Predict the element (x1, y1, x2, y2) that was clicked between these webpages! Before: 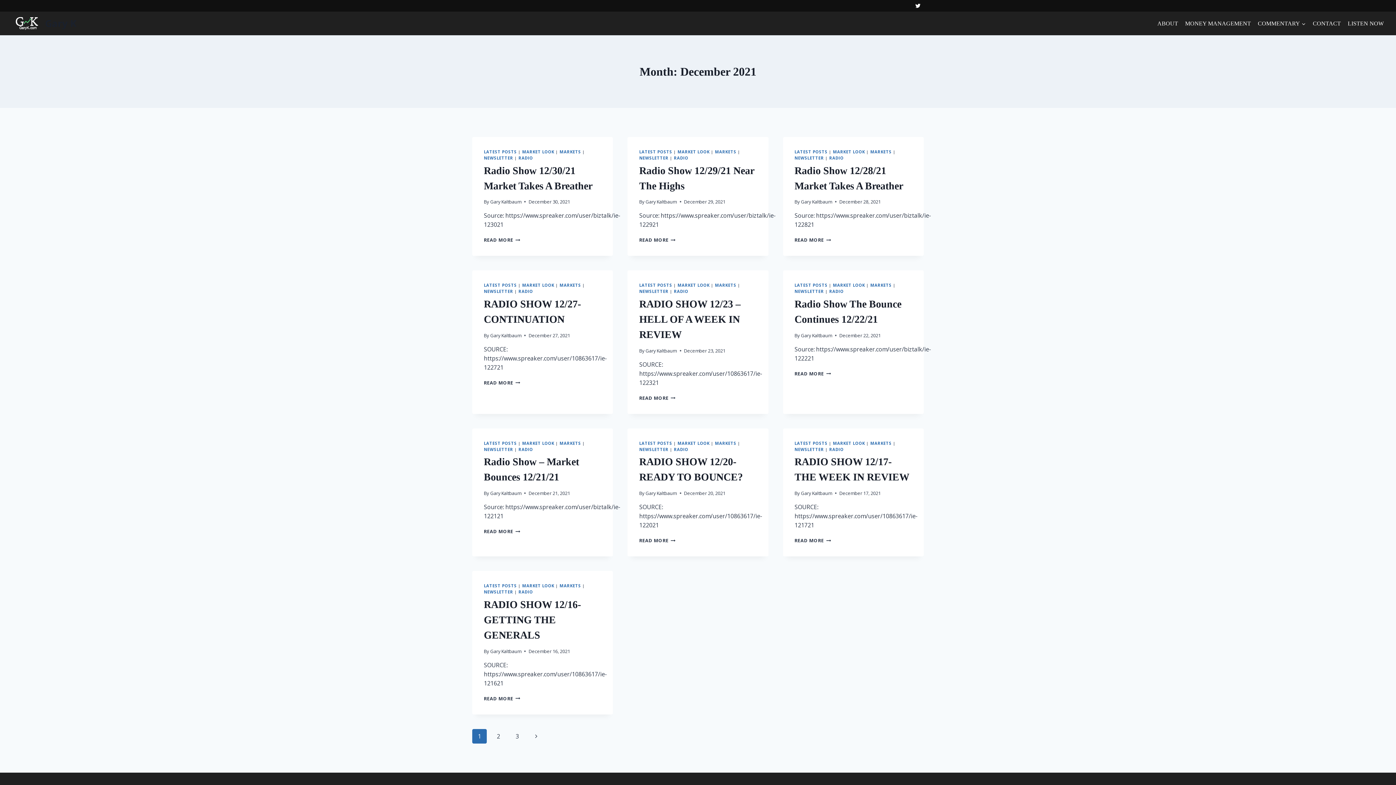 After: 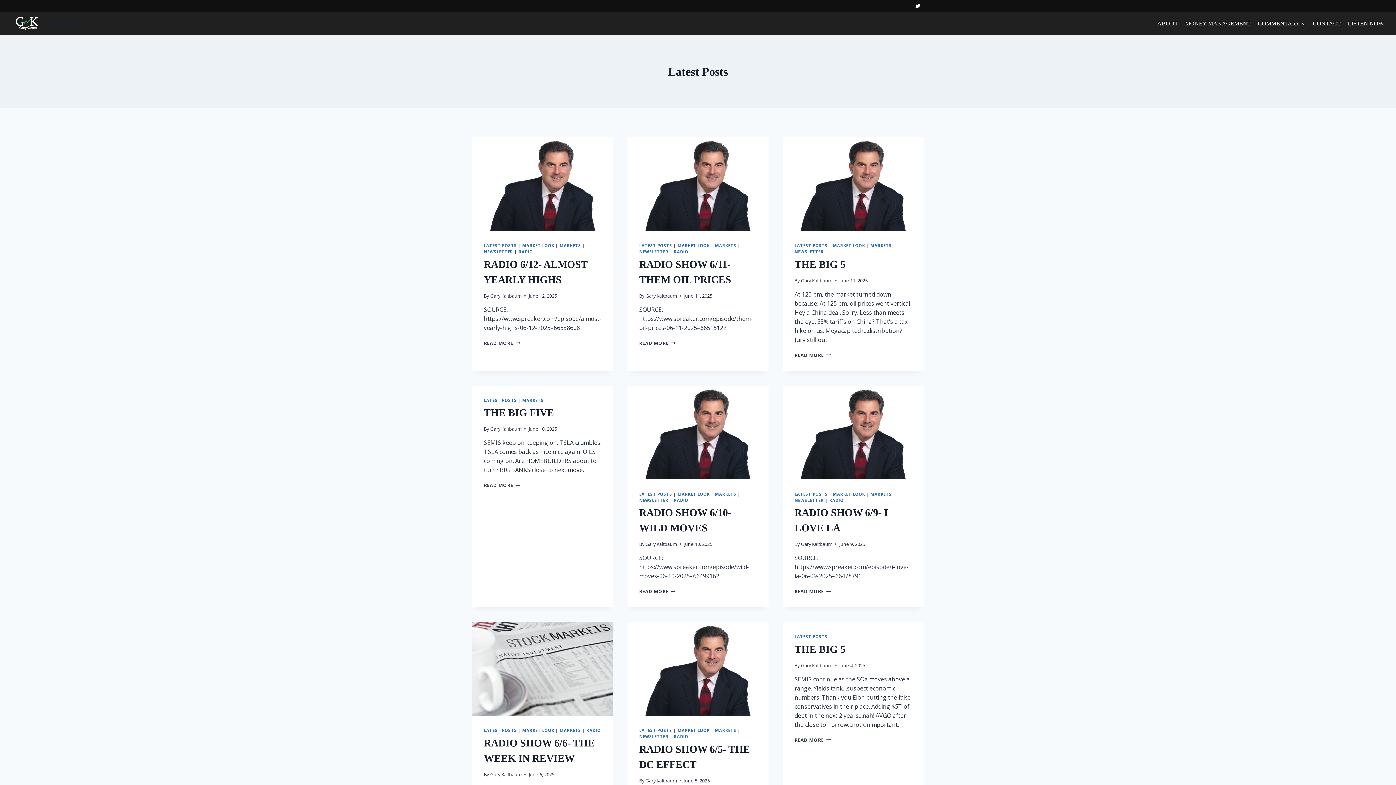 Action: bbox: (484, 440, 516, 446) label: LATEST POSTS